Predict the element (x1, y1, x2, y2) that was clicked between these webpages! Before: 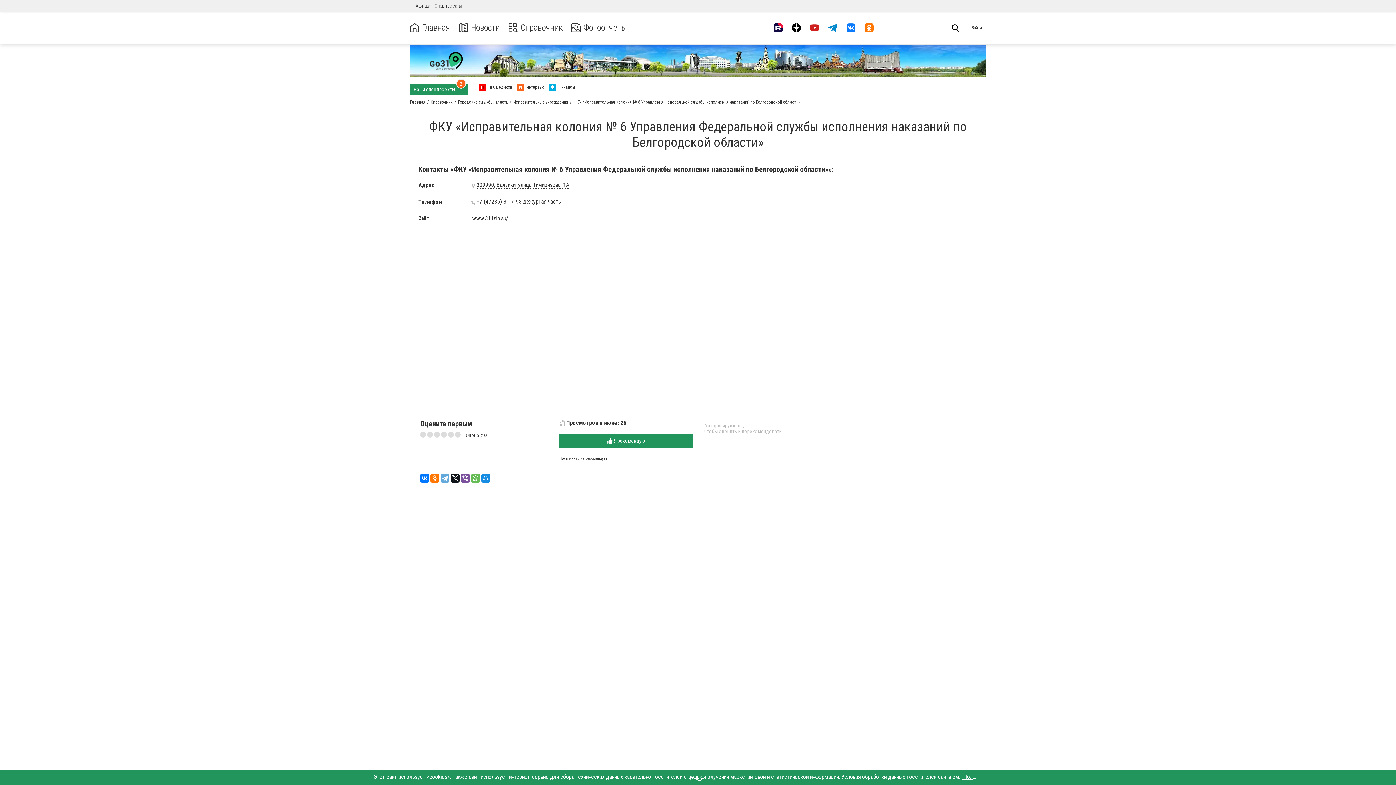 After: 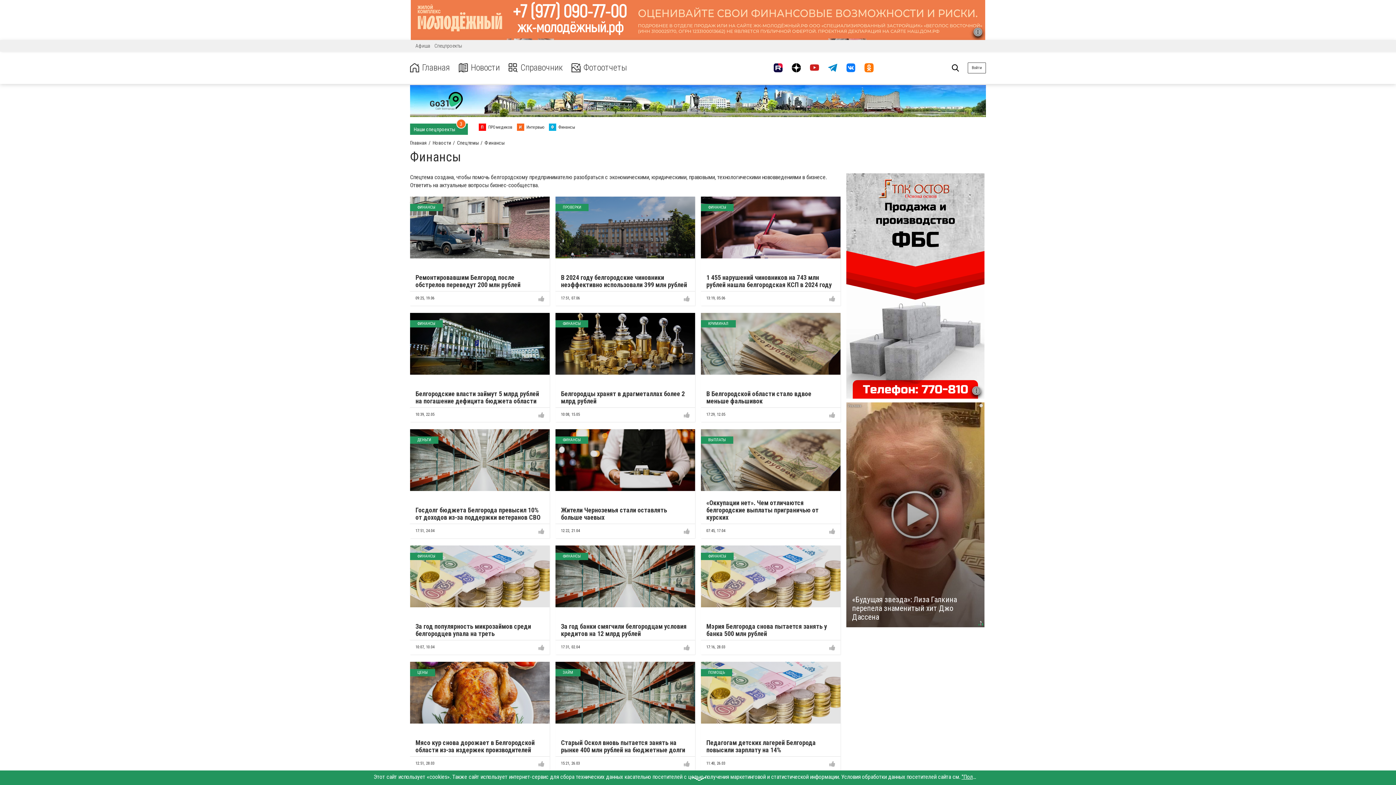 Action: bbox: (549, 83, 575, 90) label: Ф Финансы